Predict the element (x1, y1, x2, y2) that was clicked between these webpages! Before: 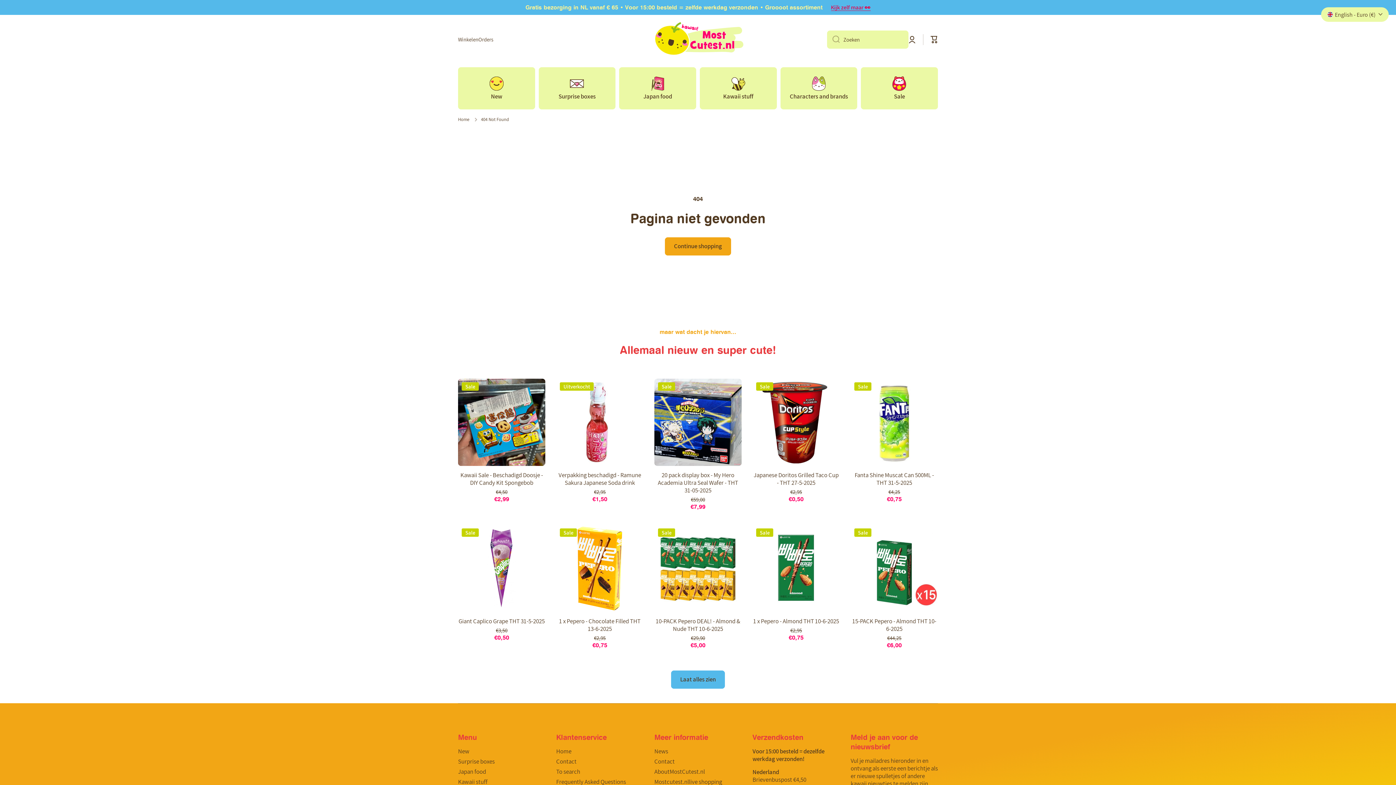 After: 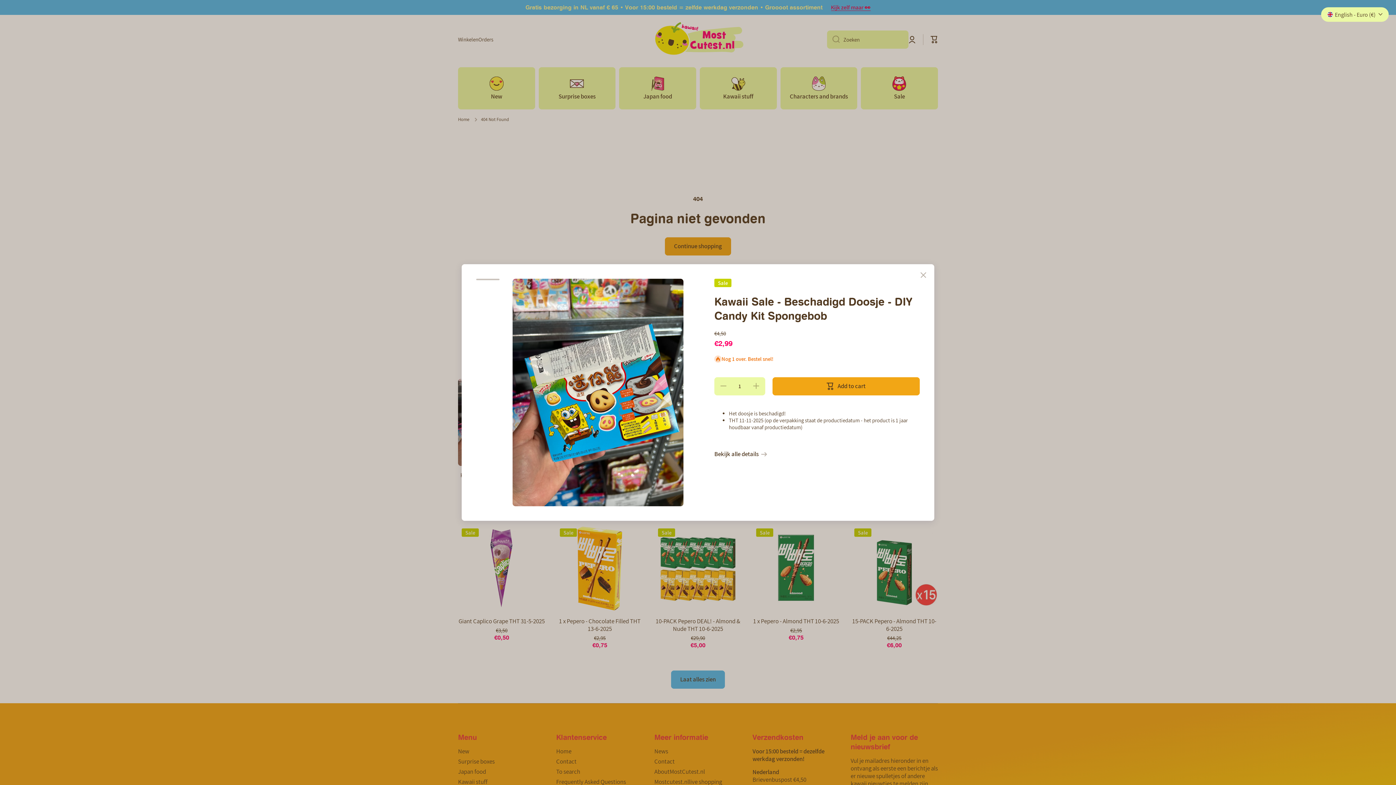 Action: bbox: (494, 426, 509, 440)